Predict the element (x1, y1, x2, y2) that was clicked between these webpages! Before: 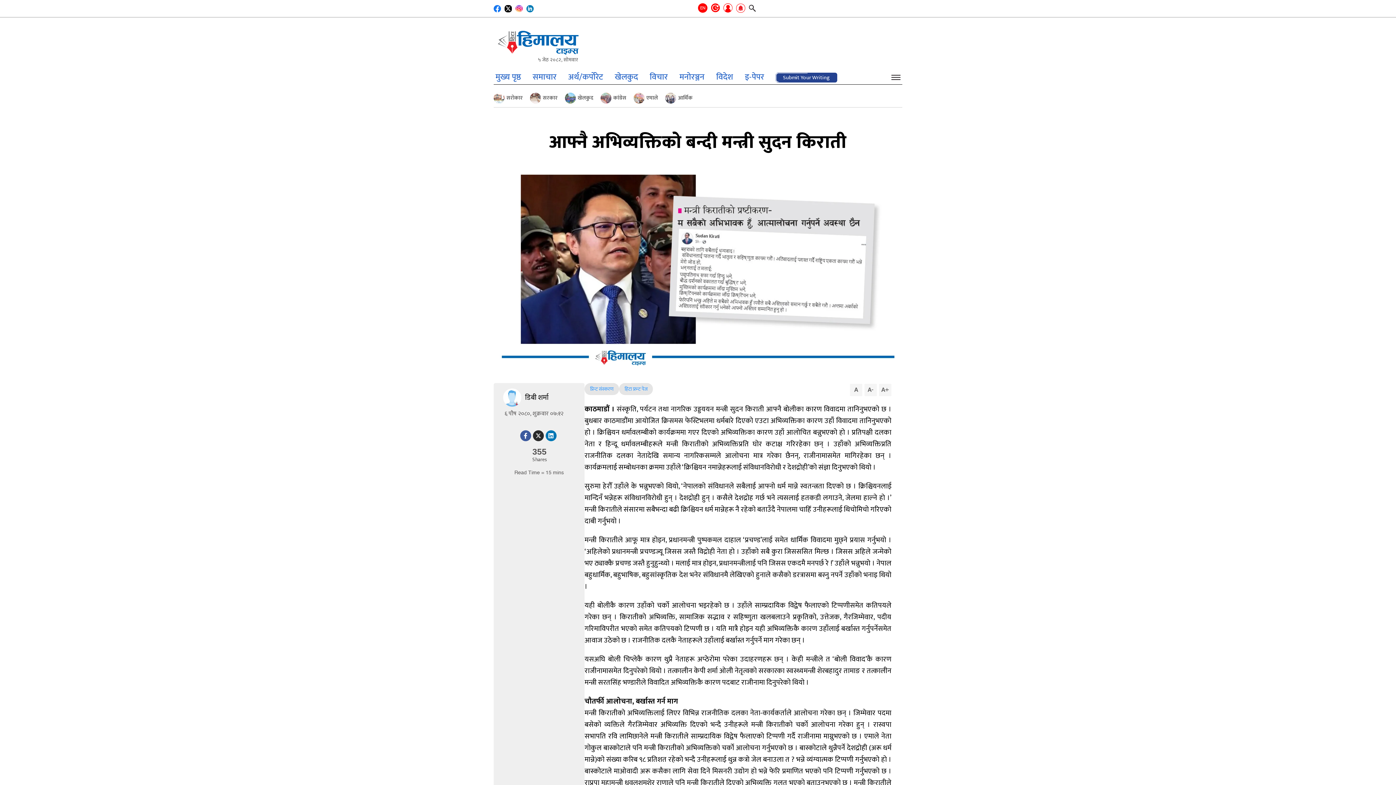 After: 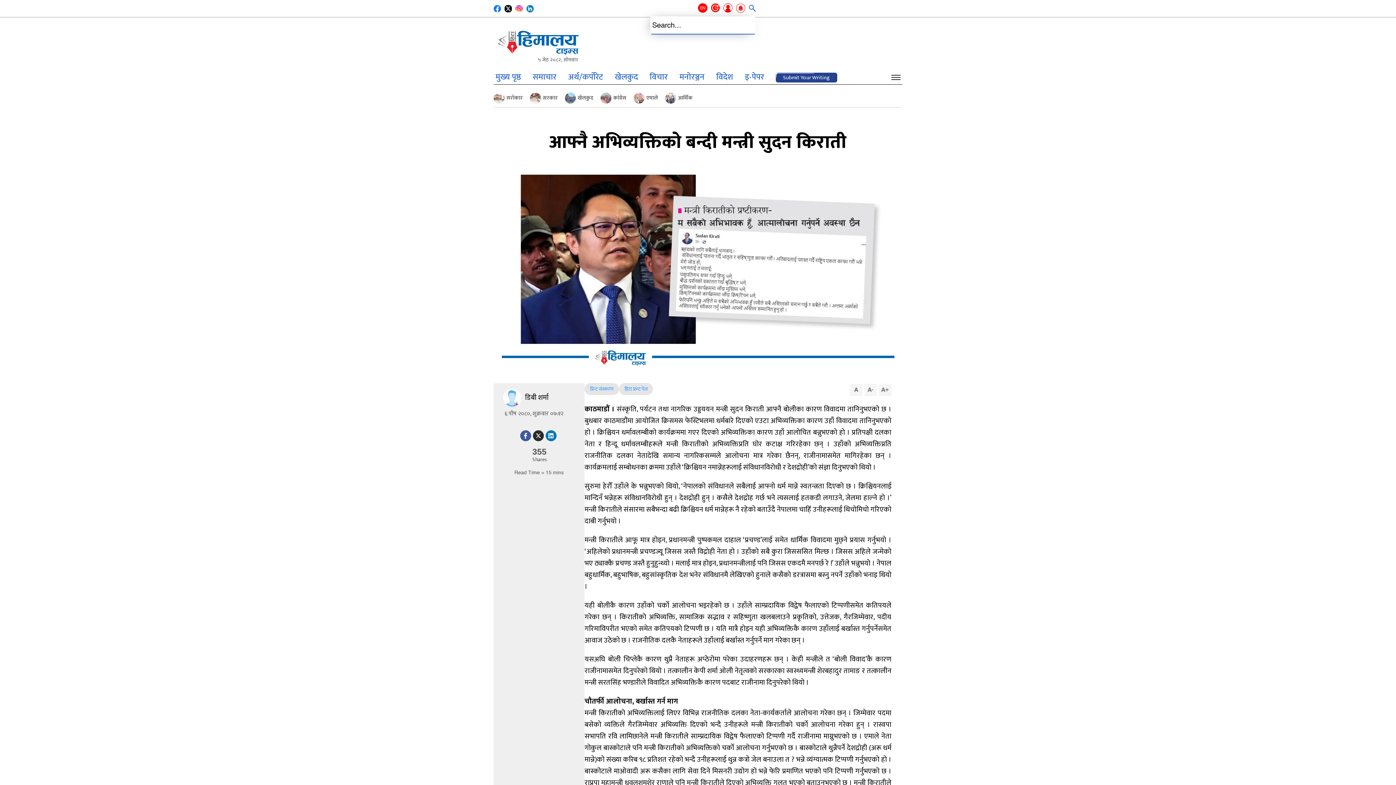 Action: bbox: (749, 4, 756, 12)